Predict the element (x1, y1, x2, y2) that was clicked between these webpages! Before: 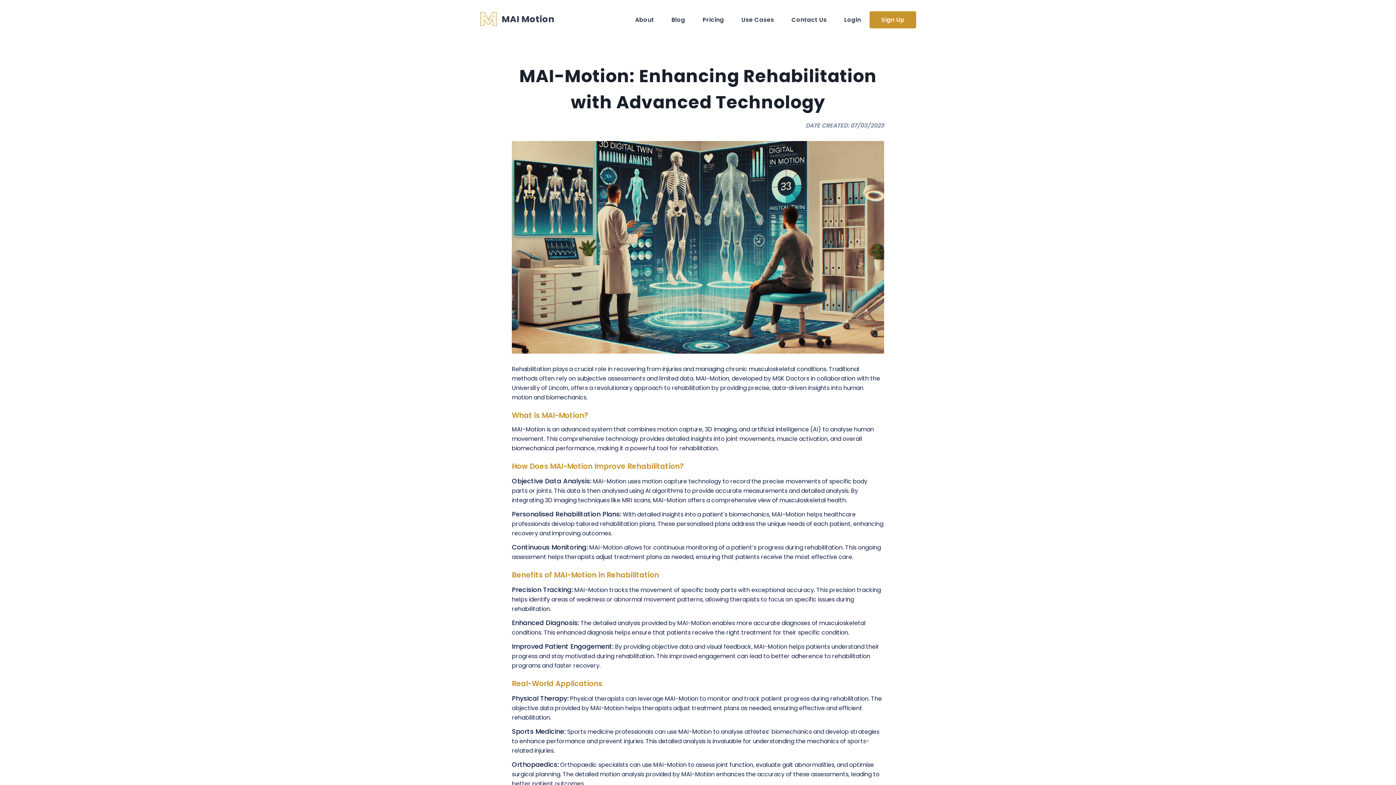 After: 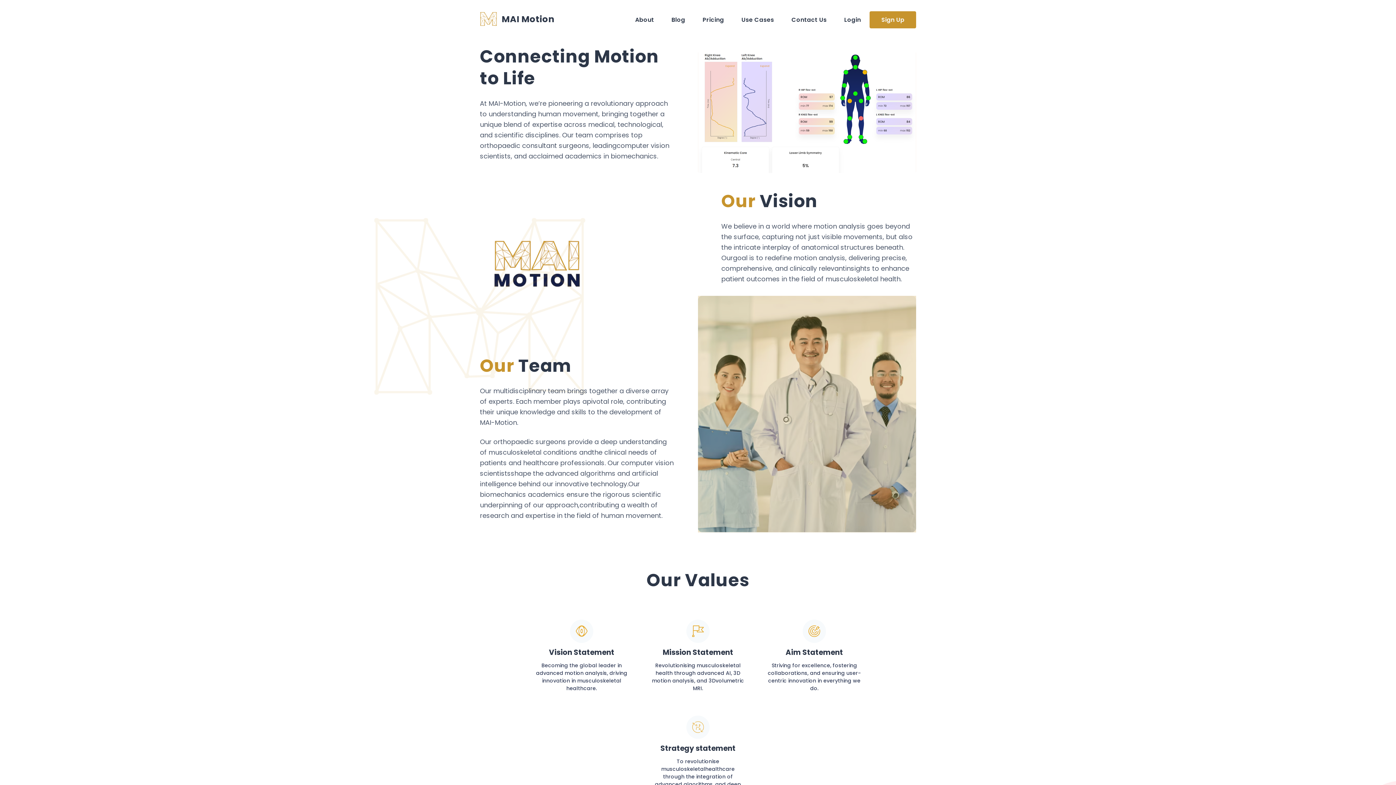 Action: label: About bbox: (635, 15, 654, 26)